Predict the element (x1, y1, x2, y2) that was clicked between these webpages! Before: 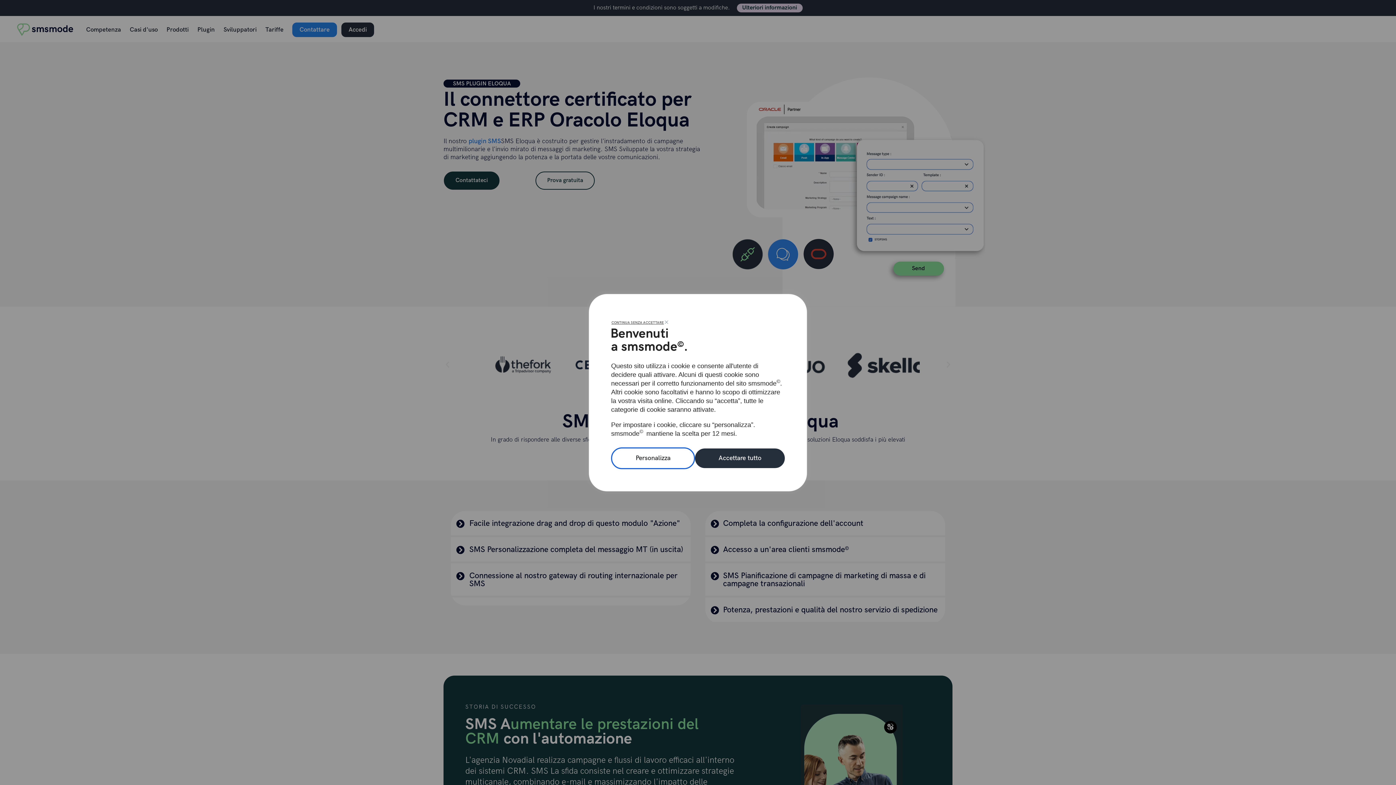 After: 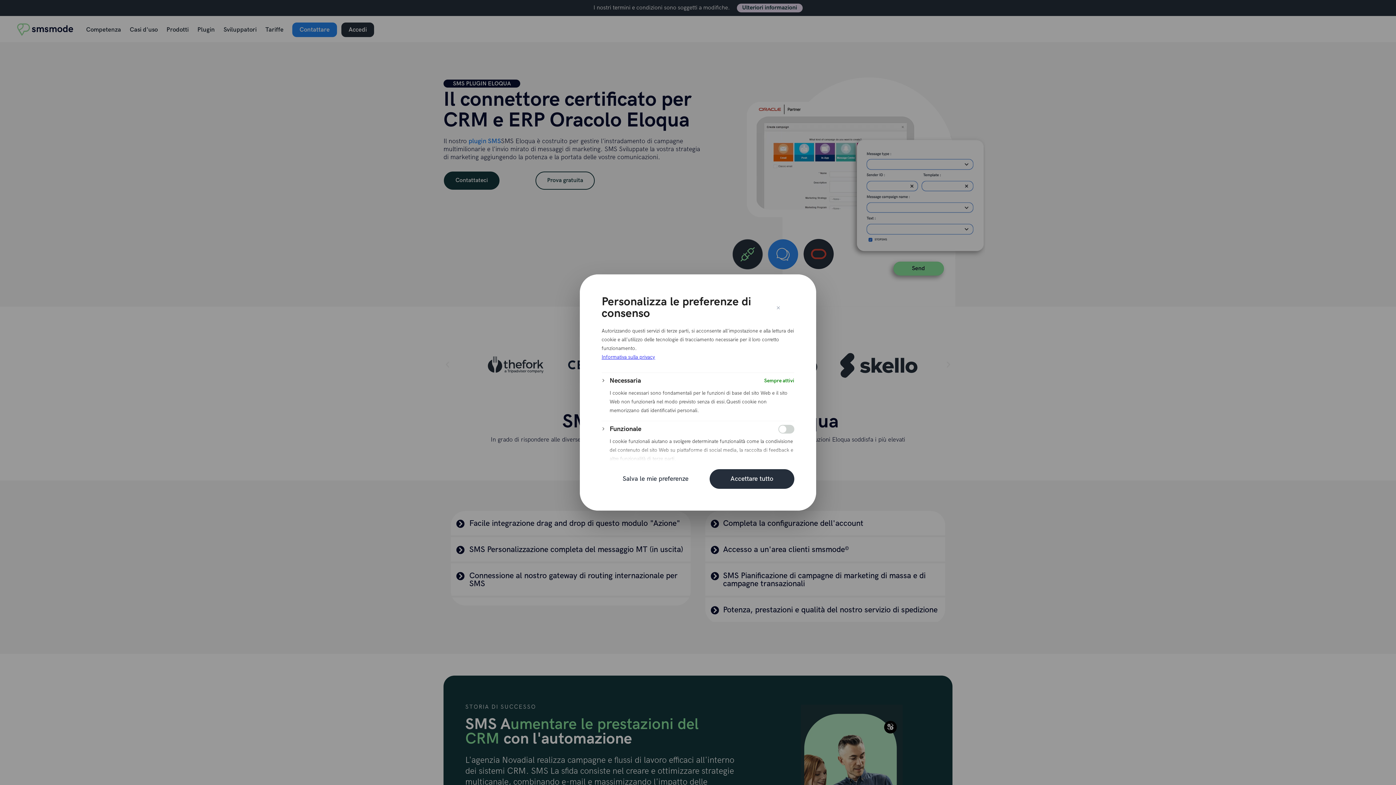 Action: bbox: (611, 447, 695, 469) label: Personalizza